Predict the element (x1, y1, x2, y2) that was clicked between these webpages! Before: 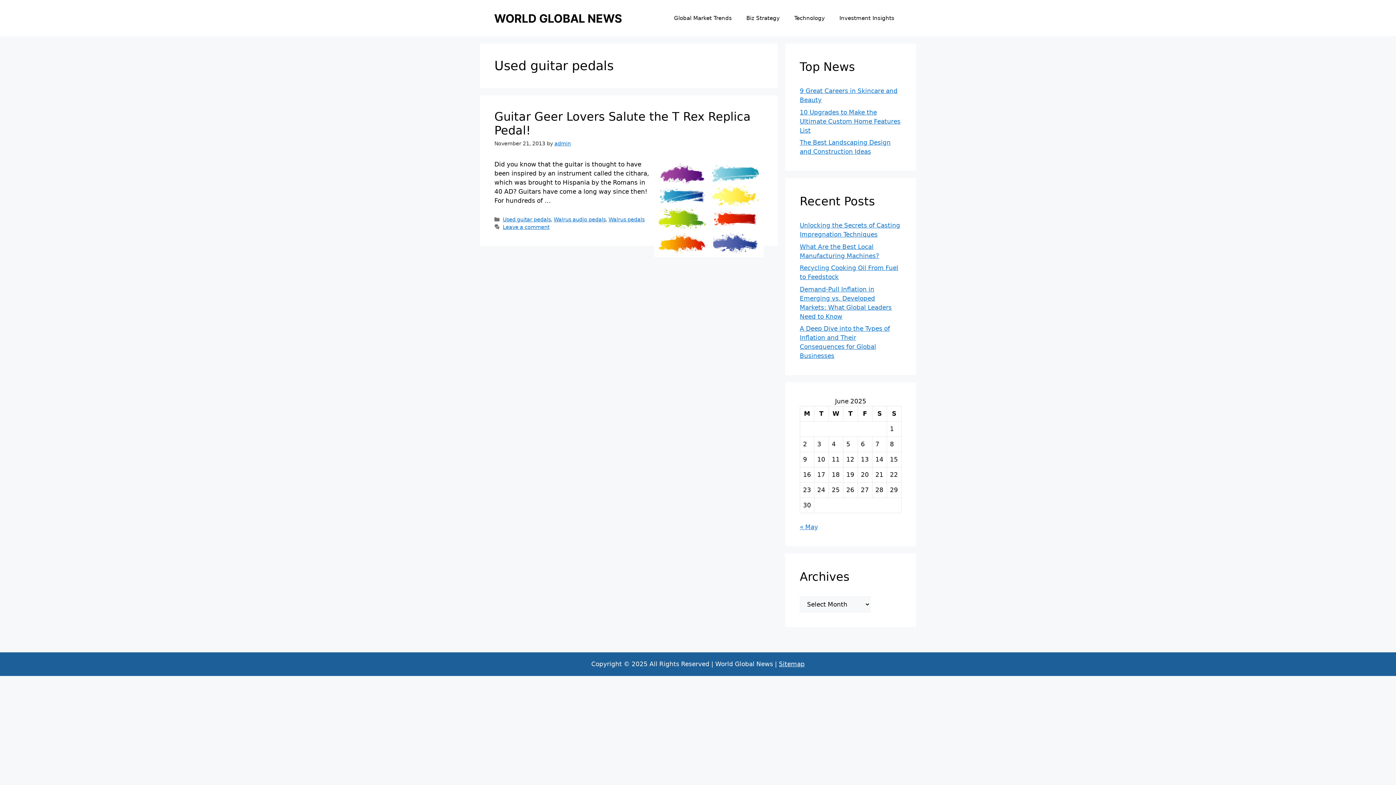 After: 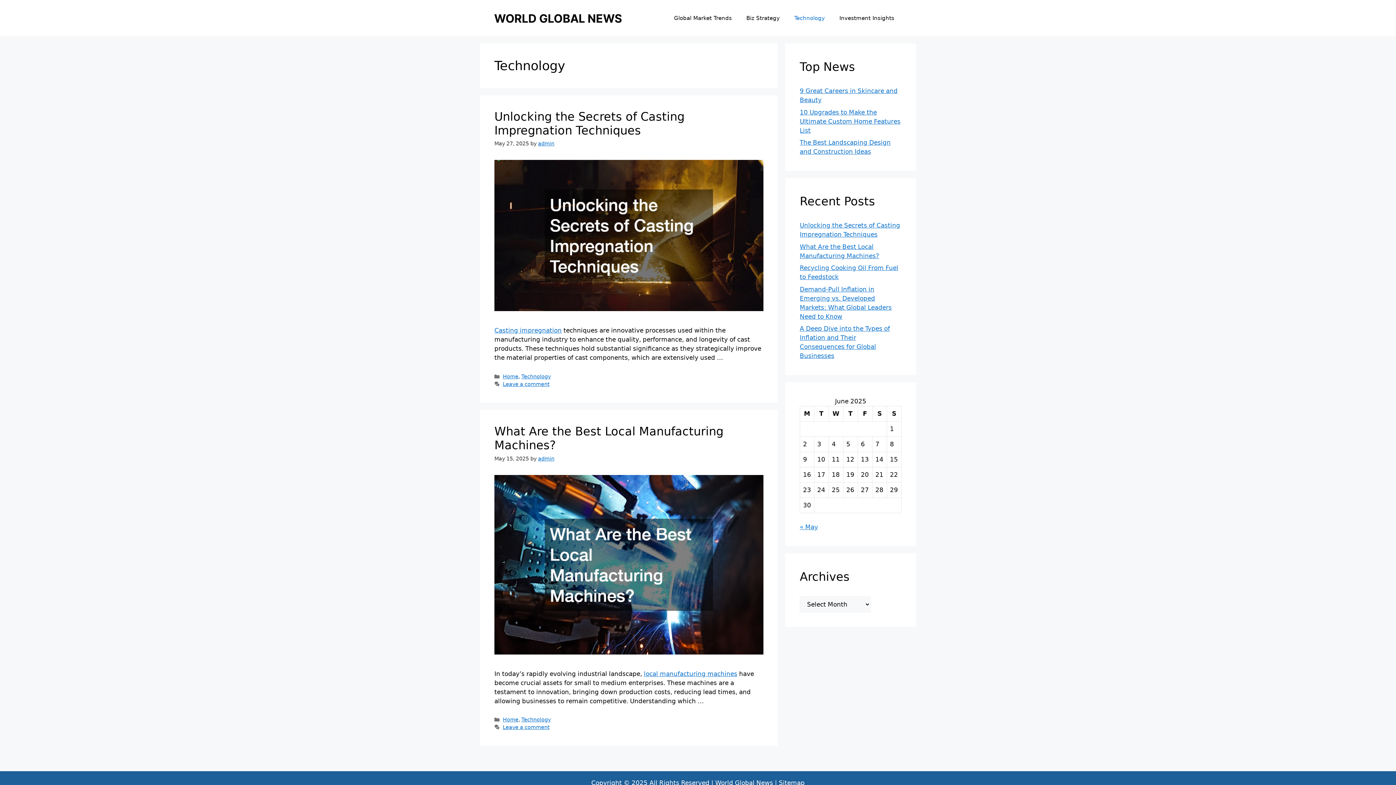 Action: label: Technology bbox: (787, 7, 832, 29)